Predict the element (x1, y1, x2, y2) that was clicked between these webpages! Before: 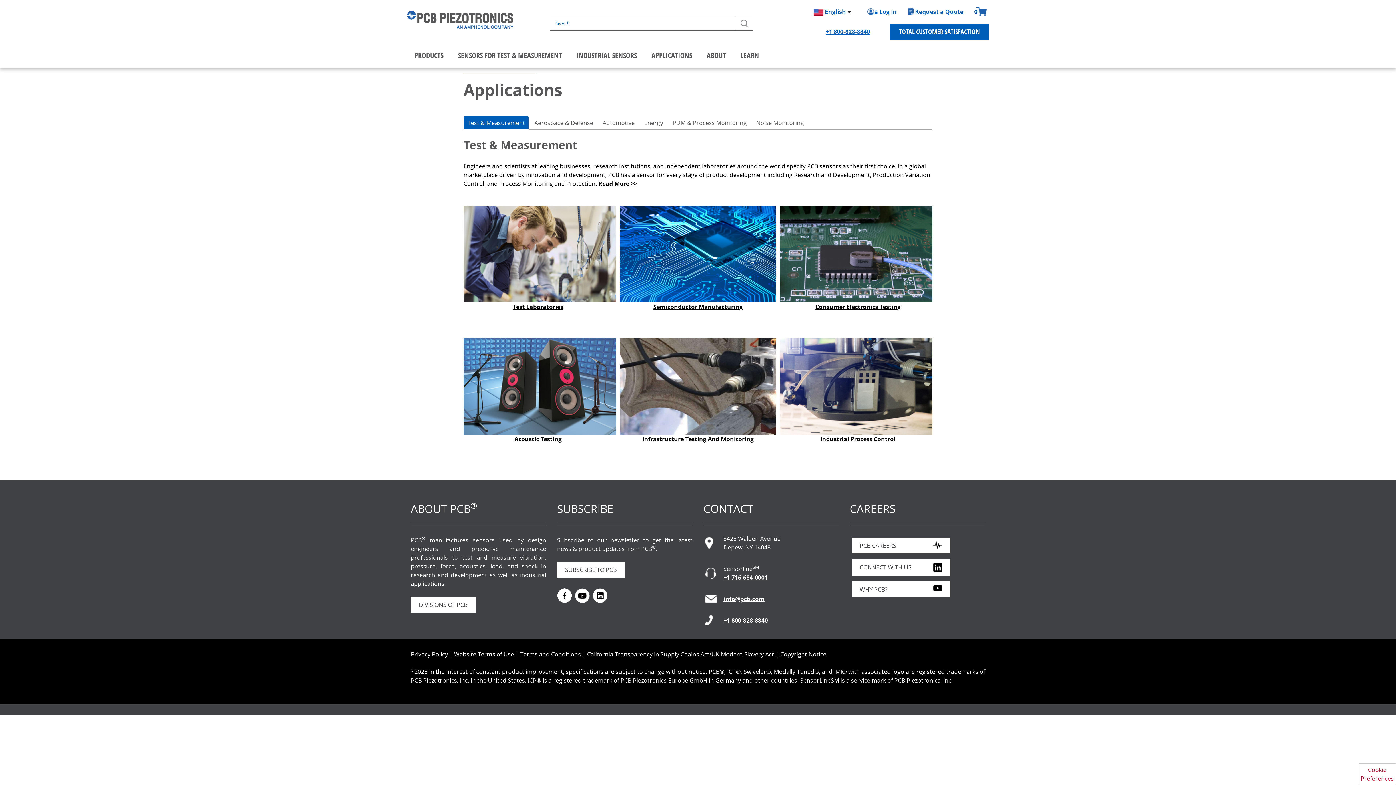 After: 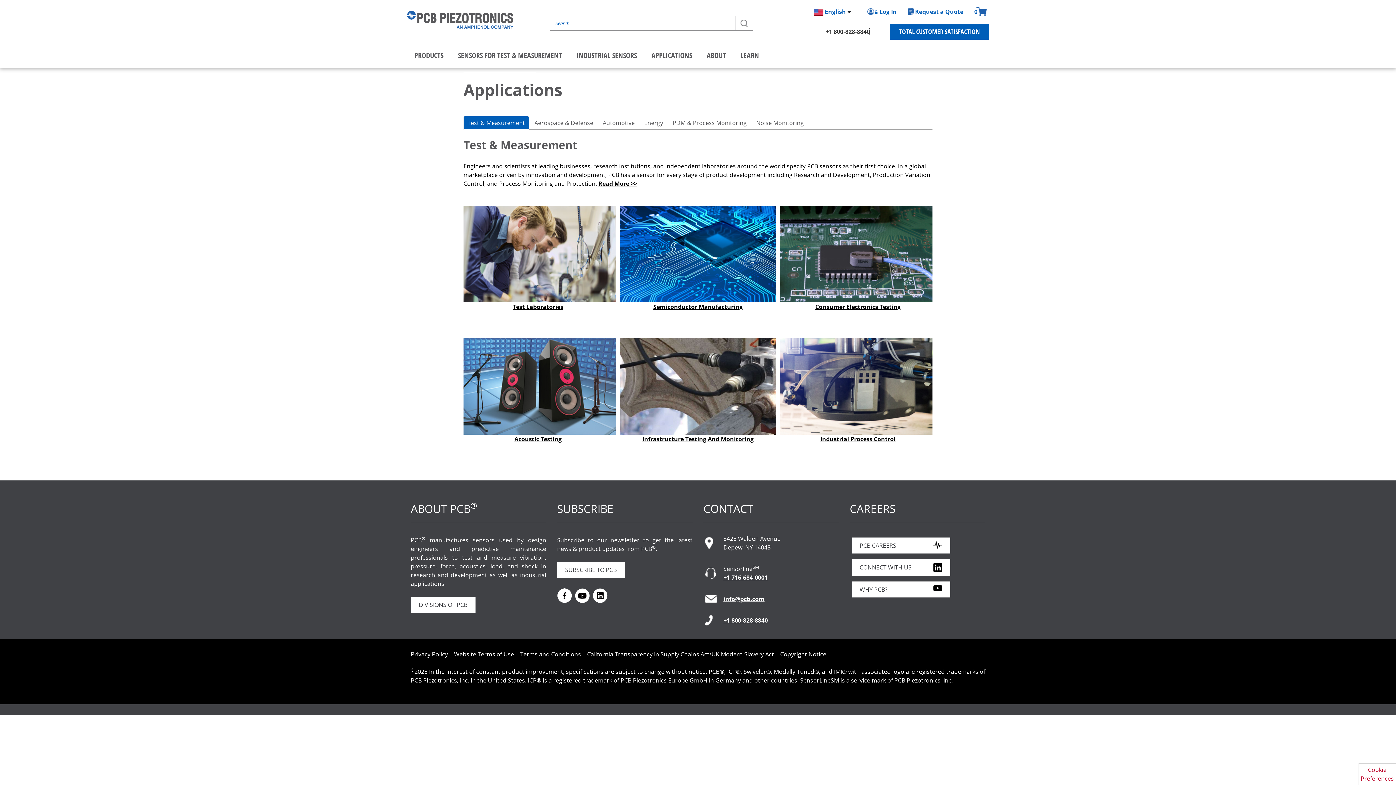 Action: bbox: (825, 27, 870, 35) label: +1 800-828-8840